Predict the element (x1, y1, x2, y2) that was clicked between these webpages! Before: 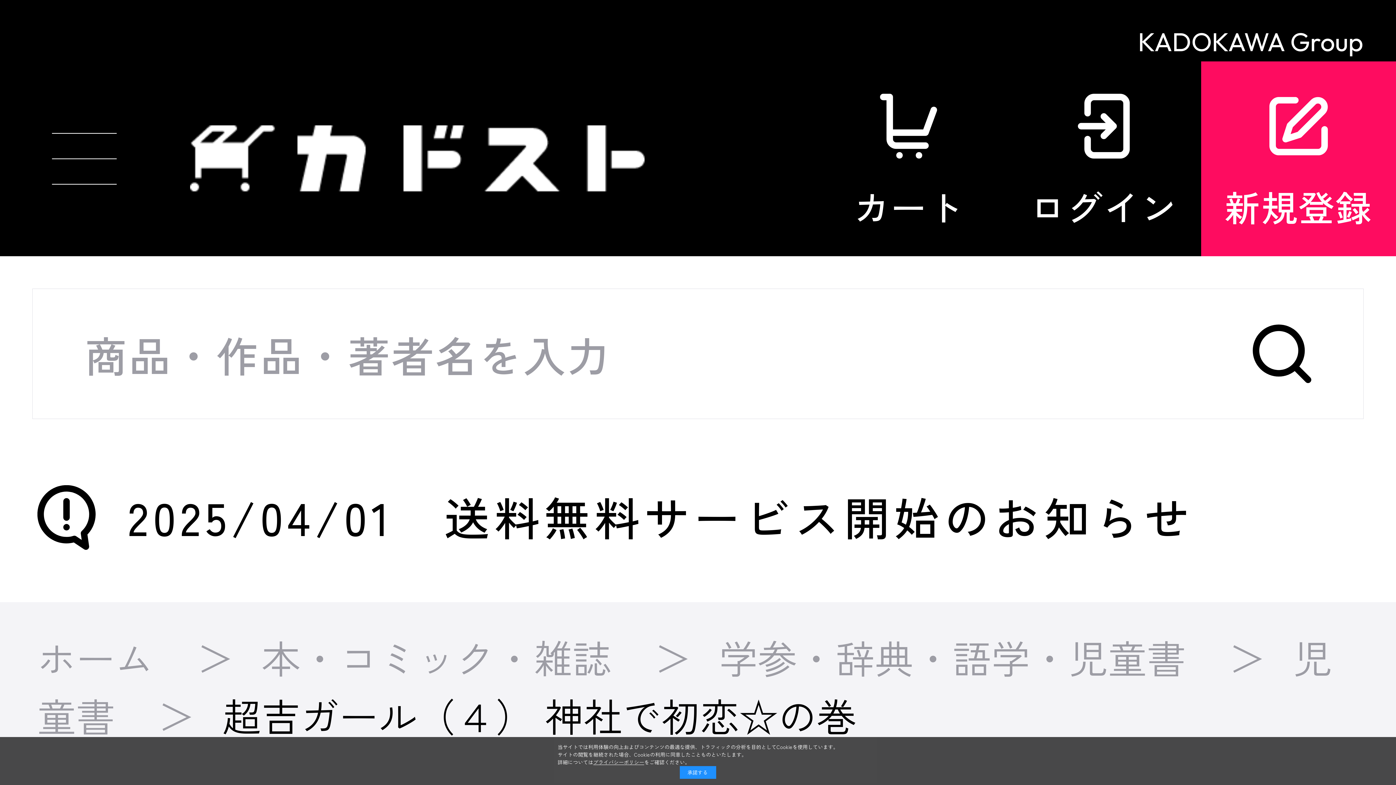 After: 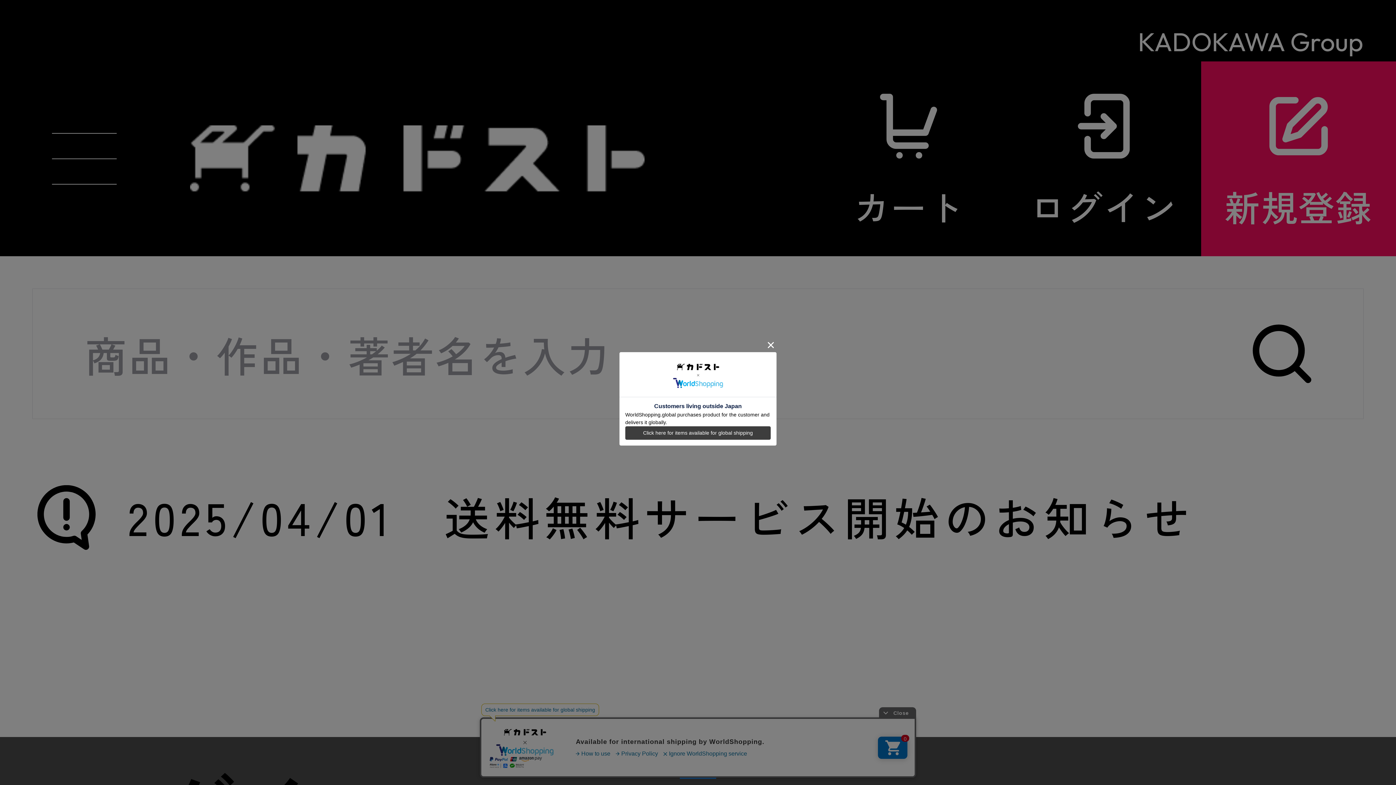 Action: bbox: (1006, 61, 1201, 256) label: ログイン